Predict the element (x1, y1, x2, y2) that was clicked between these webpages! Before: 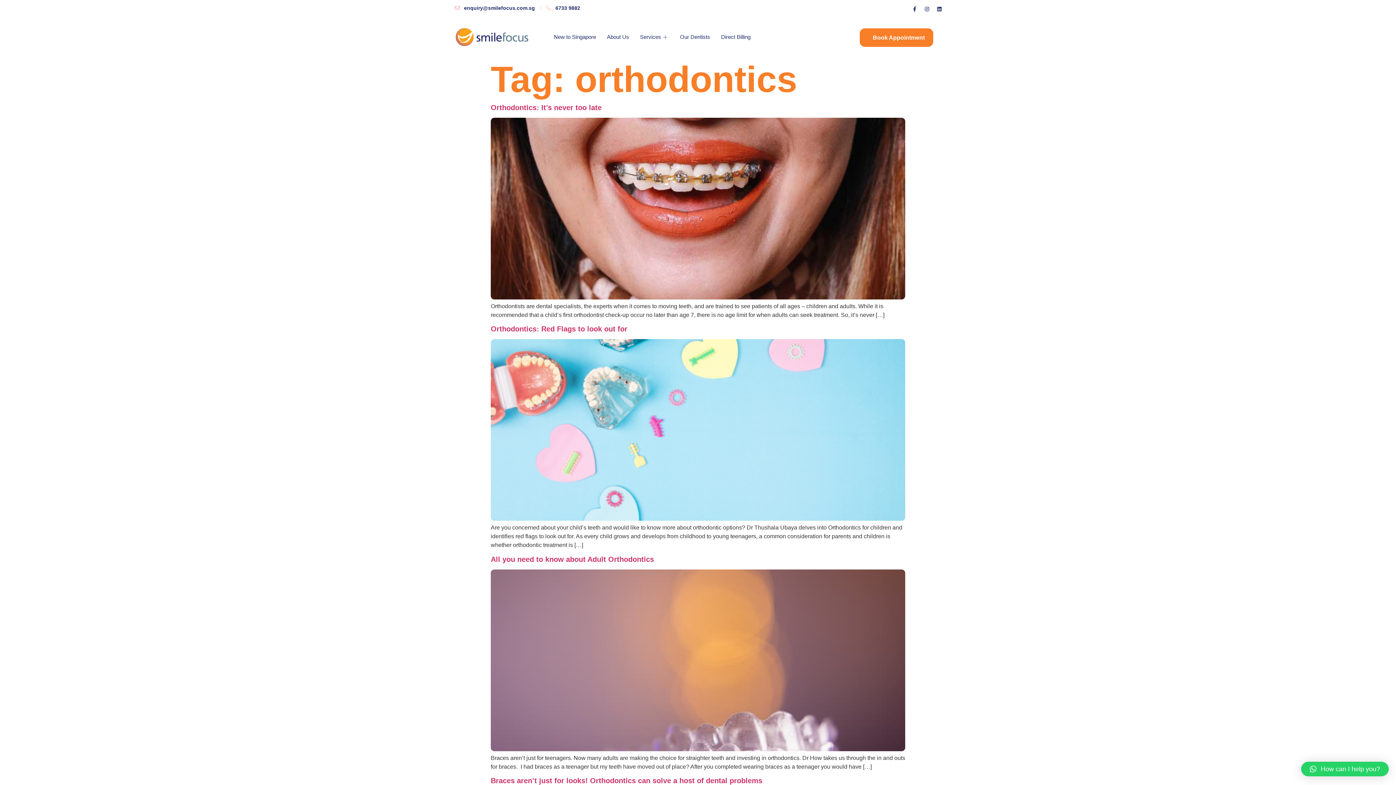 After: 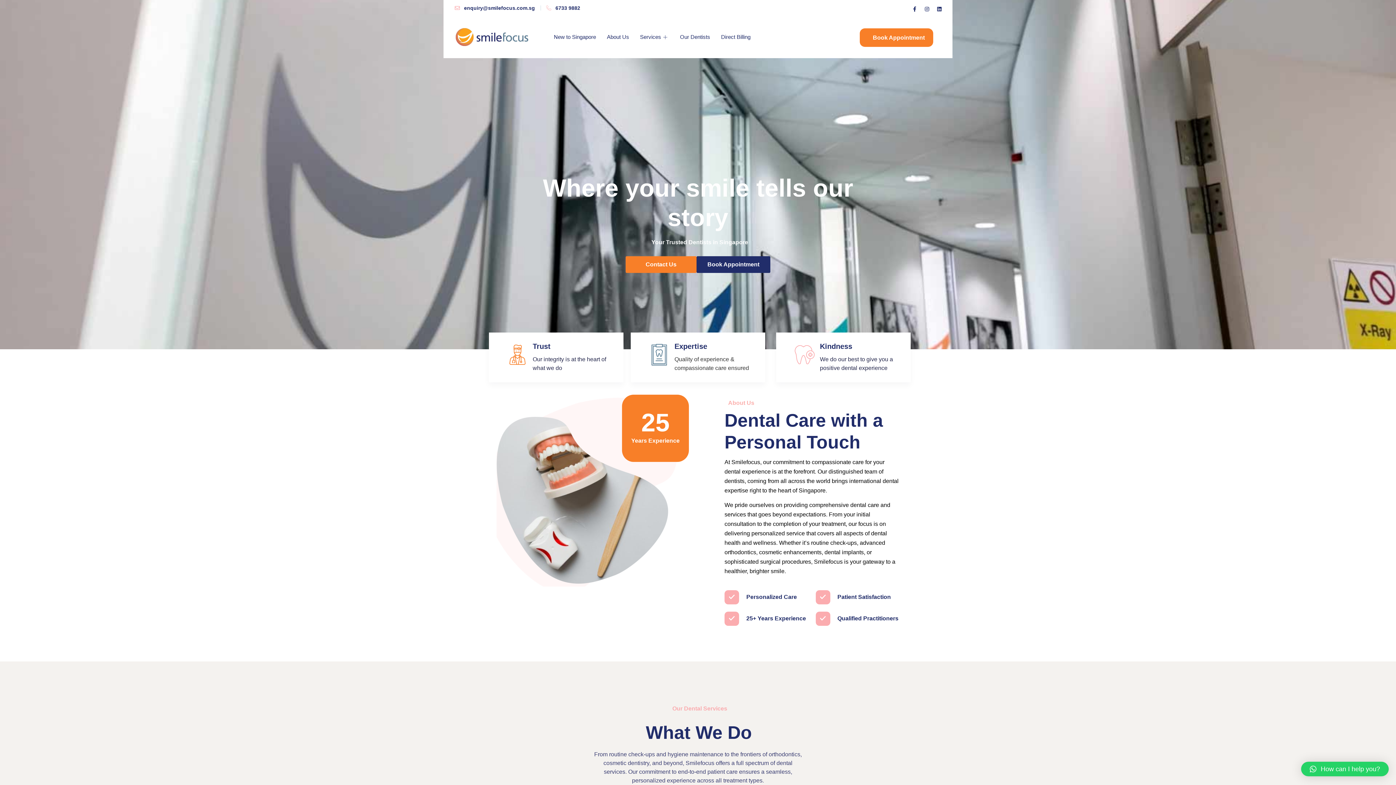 Action: bbox: (454, 26, 528, 47)